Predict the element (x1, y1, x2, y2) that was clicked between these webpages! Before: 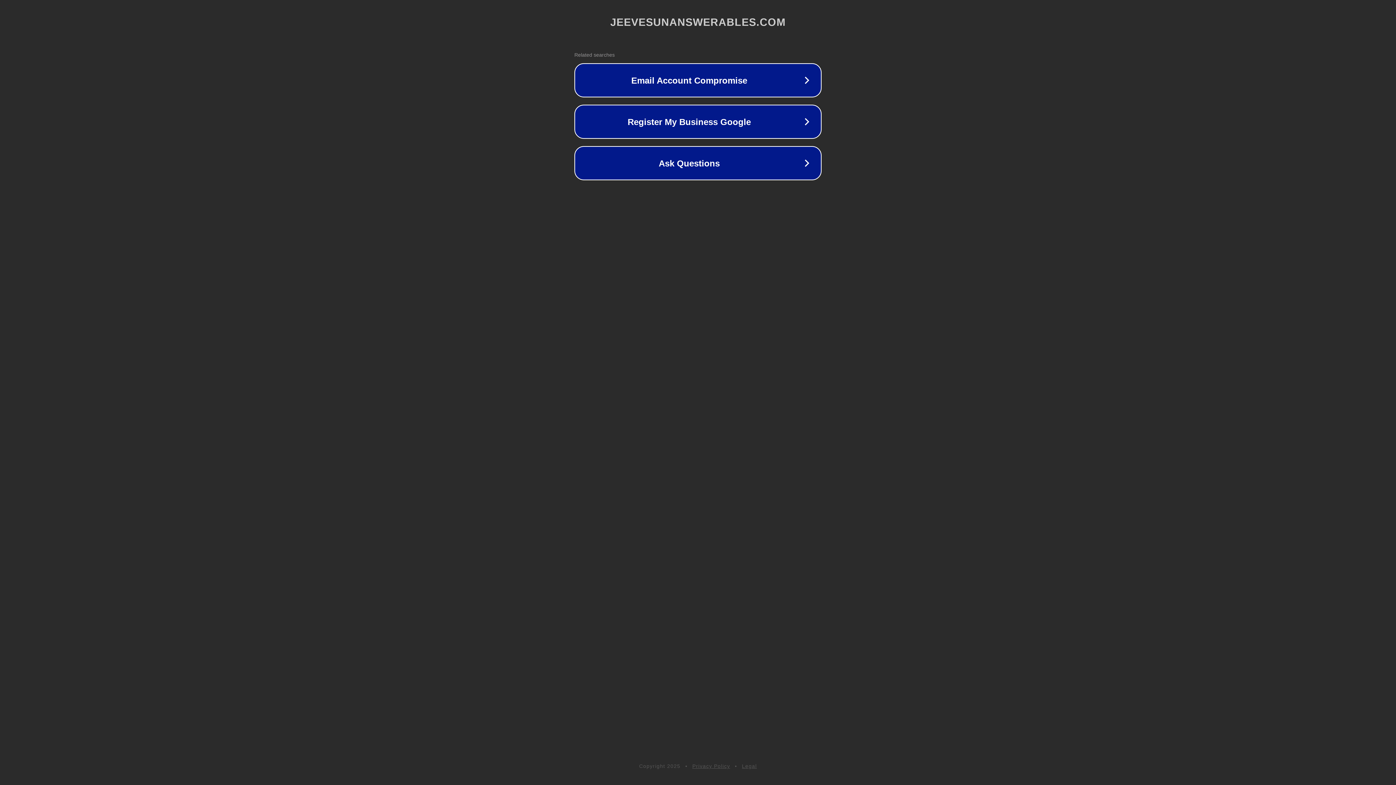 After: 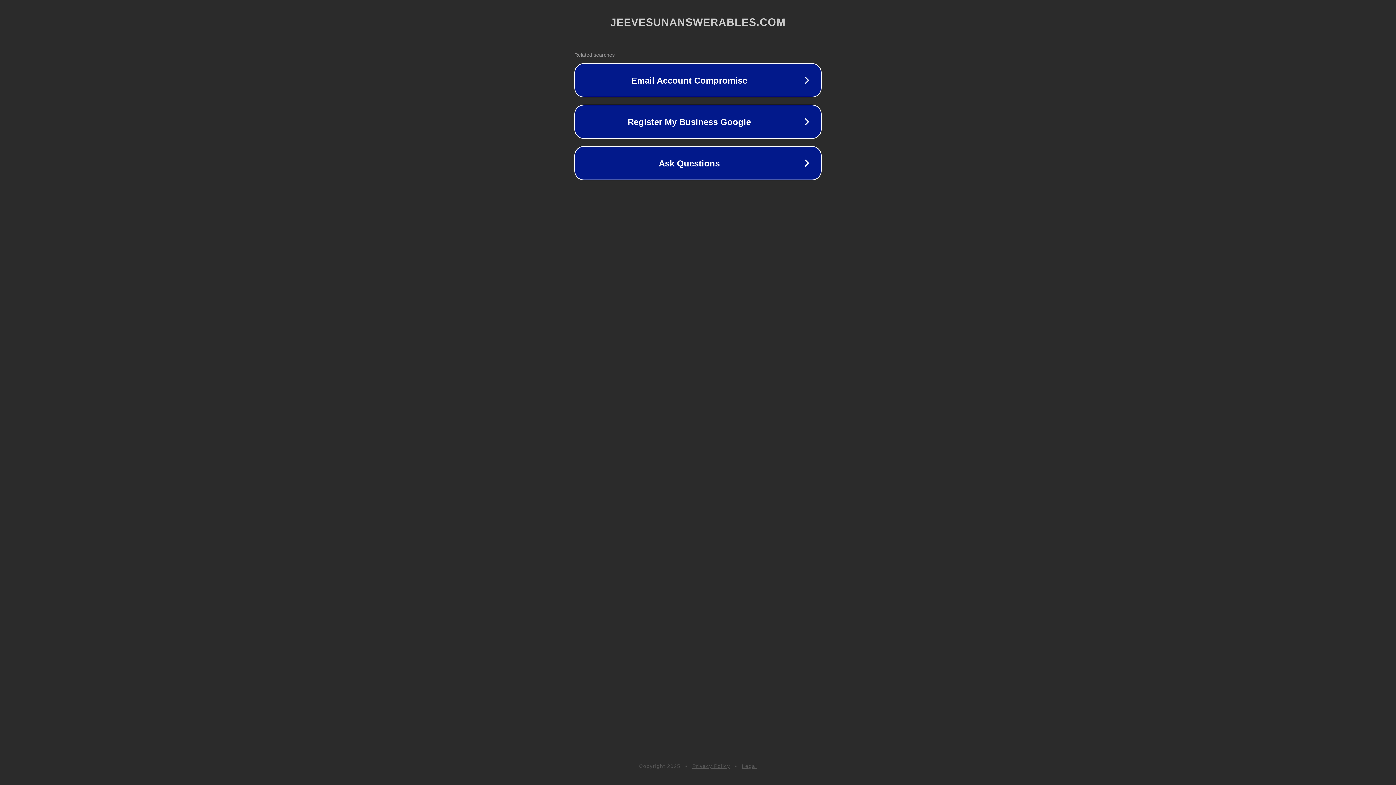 Action: bbox: (692, 763, 730, 769) label: Privacy Policy